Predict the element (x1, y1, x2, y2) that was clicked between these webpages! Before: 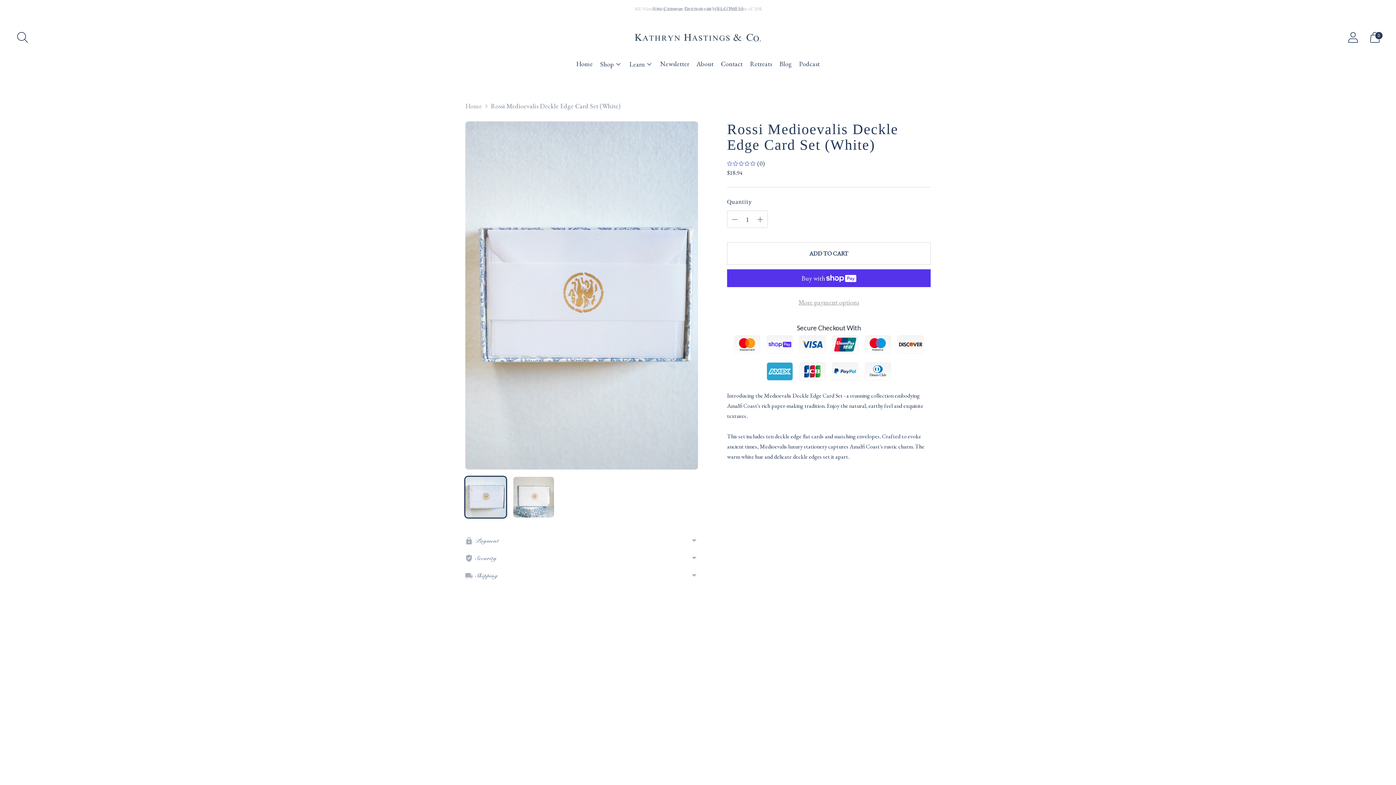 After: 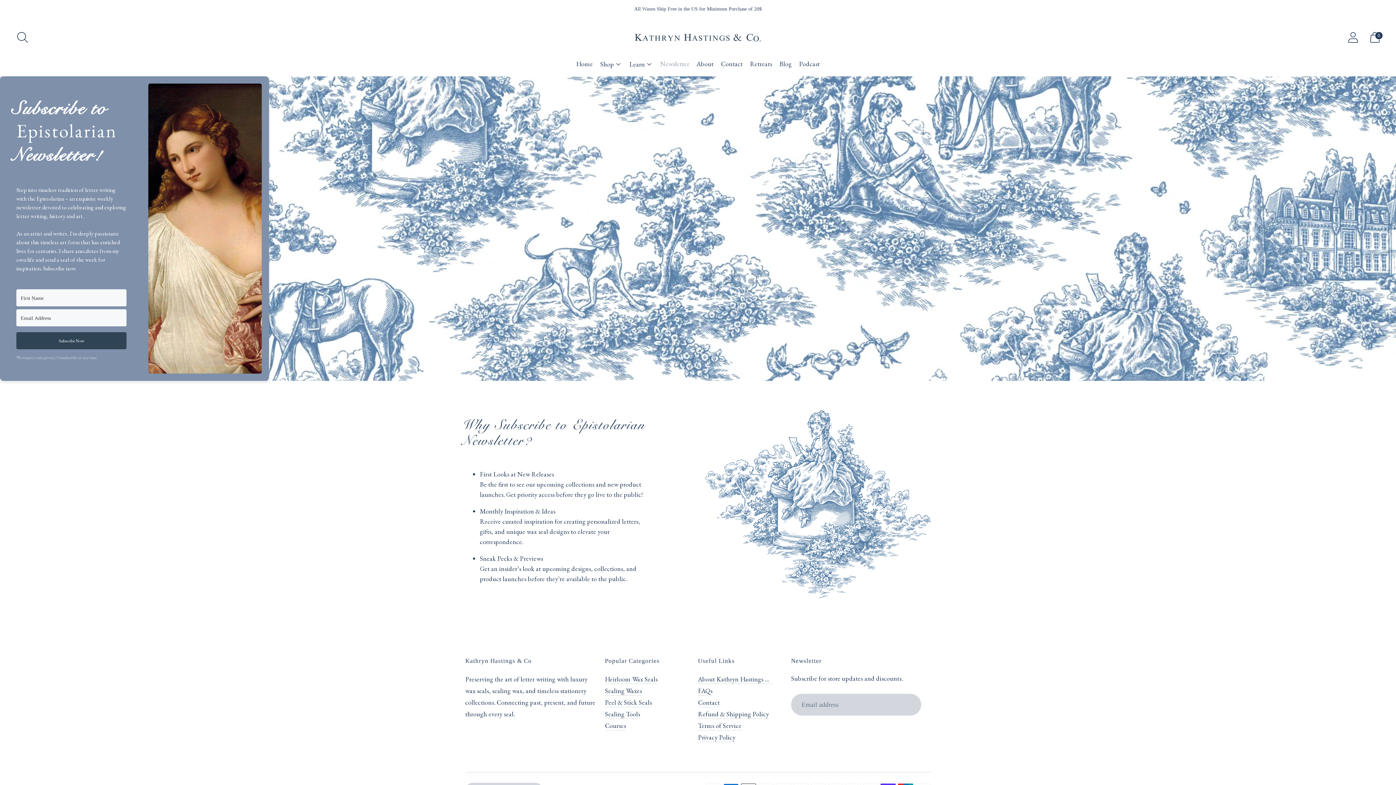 Action: label: Newsletter bbox: (660, 56, 689, 72)